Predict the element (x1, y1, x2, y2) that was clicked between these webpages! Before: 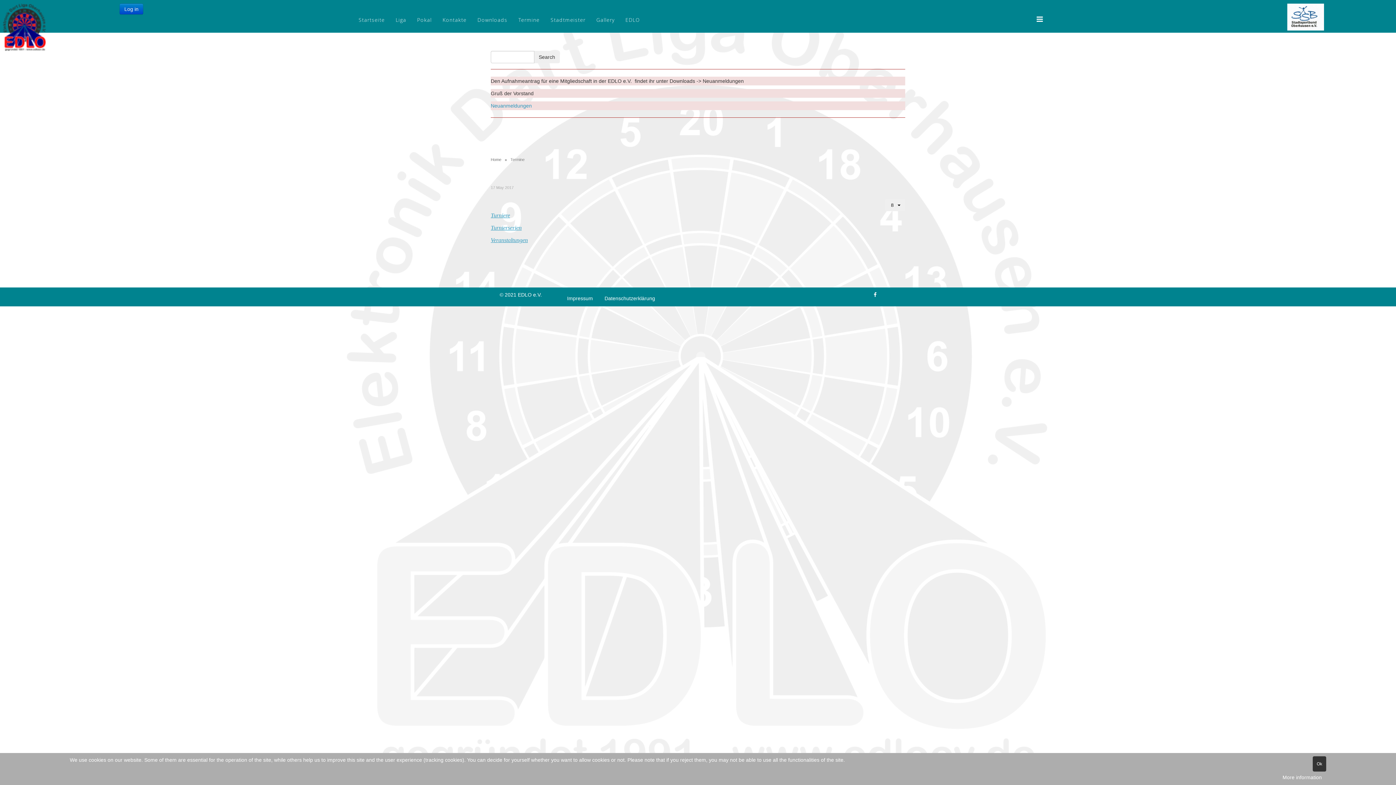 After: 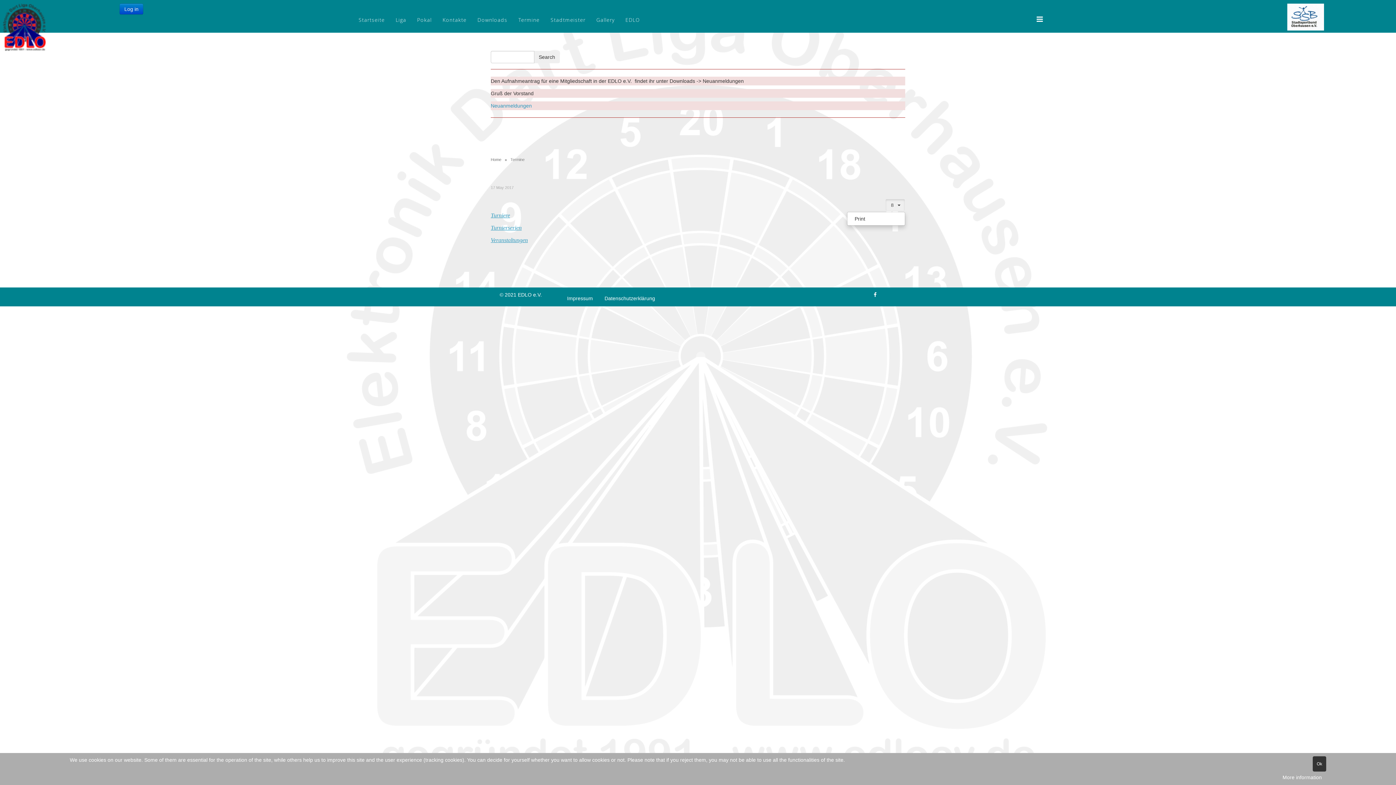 Action: label: User tools bbox: (885, 198, 905, 211)